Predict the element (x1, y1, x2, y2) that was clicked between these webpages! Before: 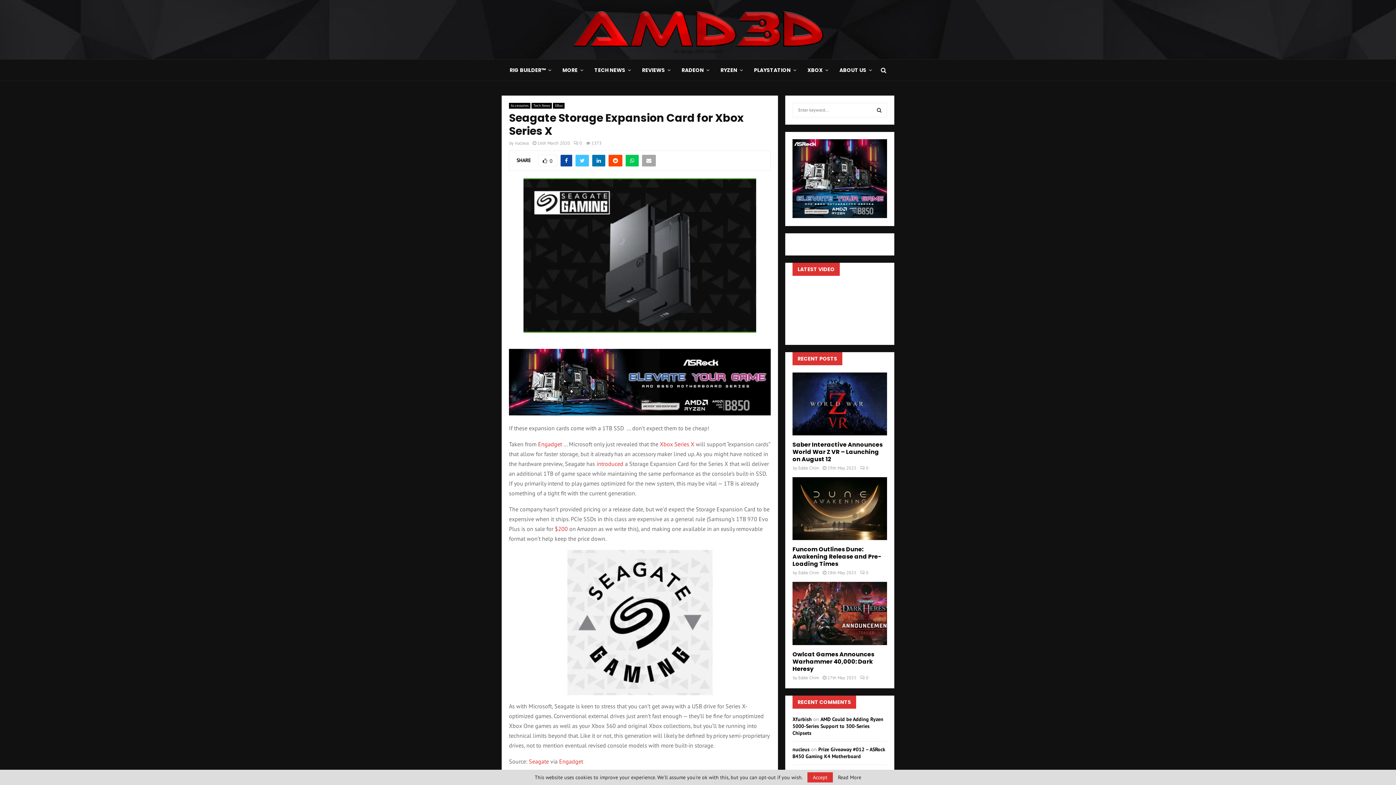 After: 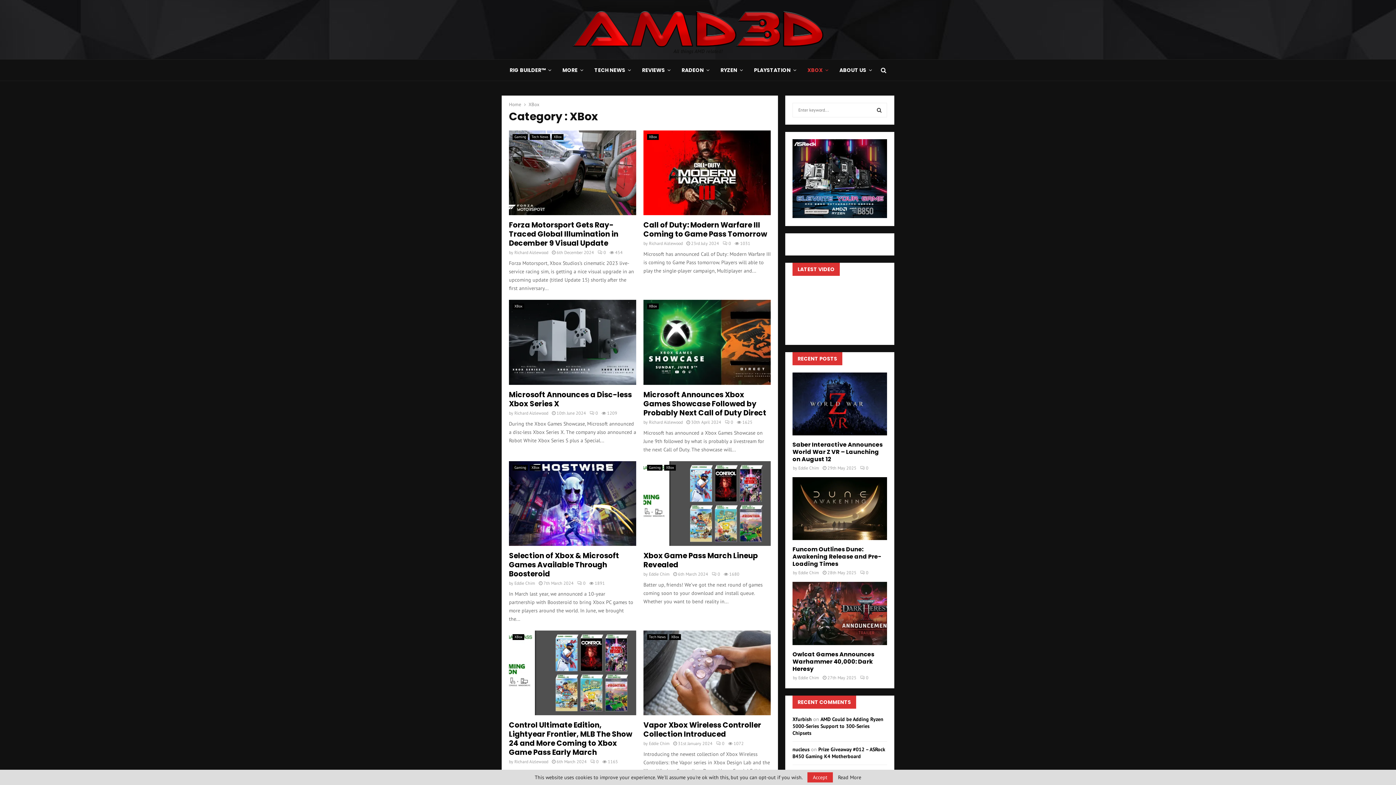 Action: label: XBOX bbox: (807, 59, 828, 81)